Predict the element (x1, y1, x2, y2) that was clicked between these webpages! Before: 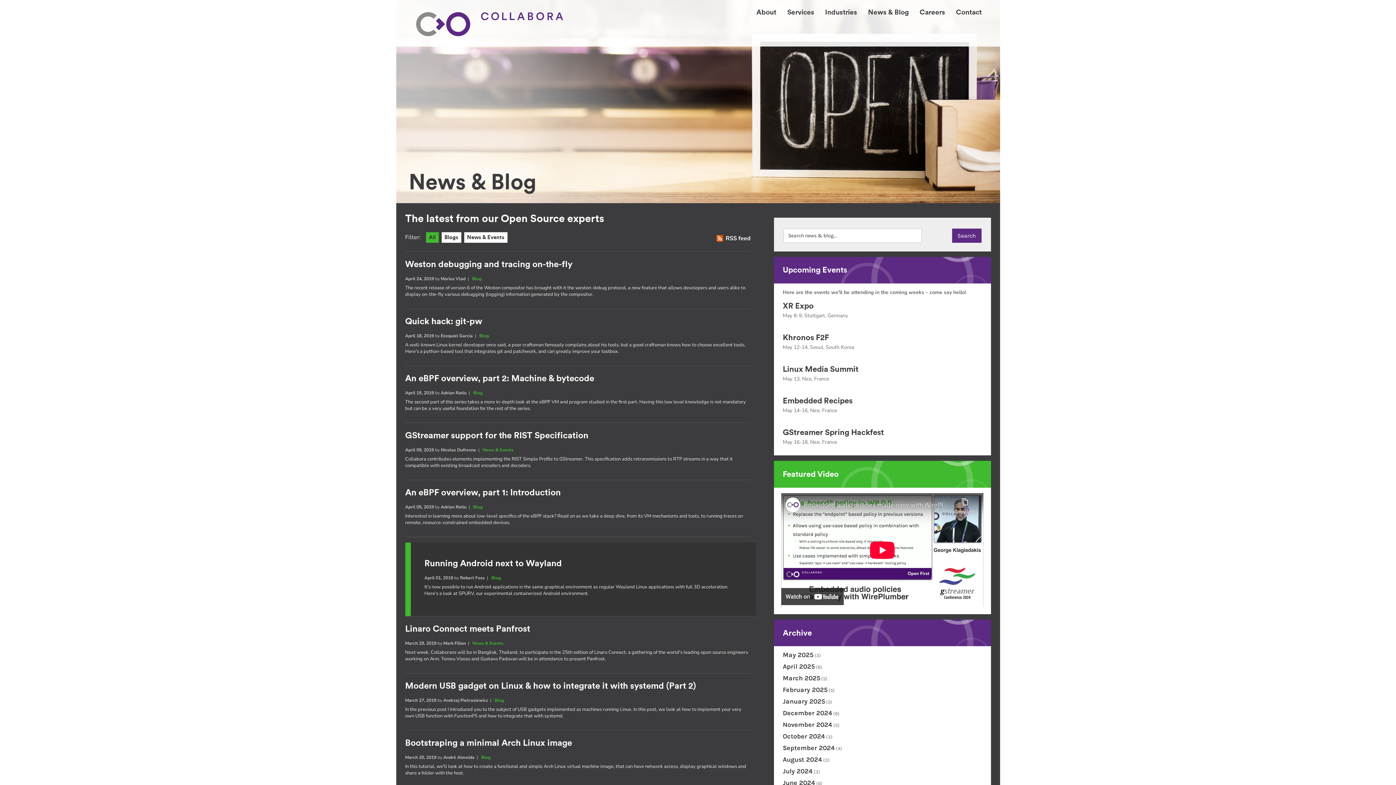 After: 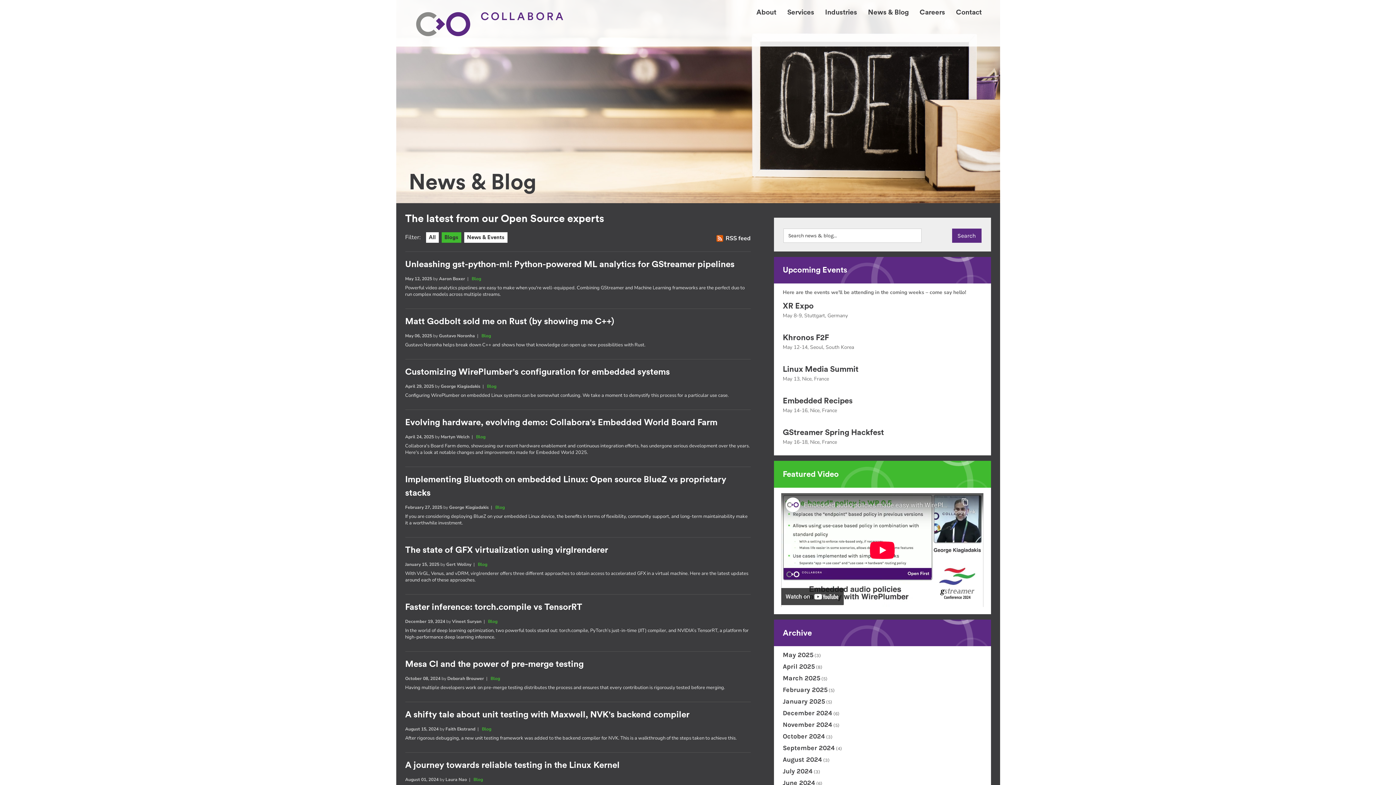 Action: bbox: (481, 754, 490, 760) label: Blog